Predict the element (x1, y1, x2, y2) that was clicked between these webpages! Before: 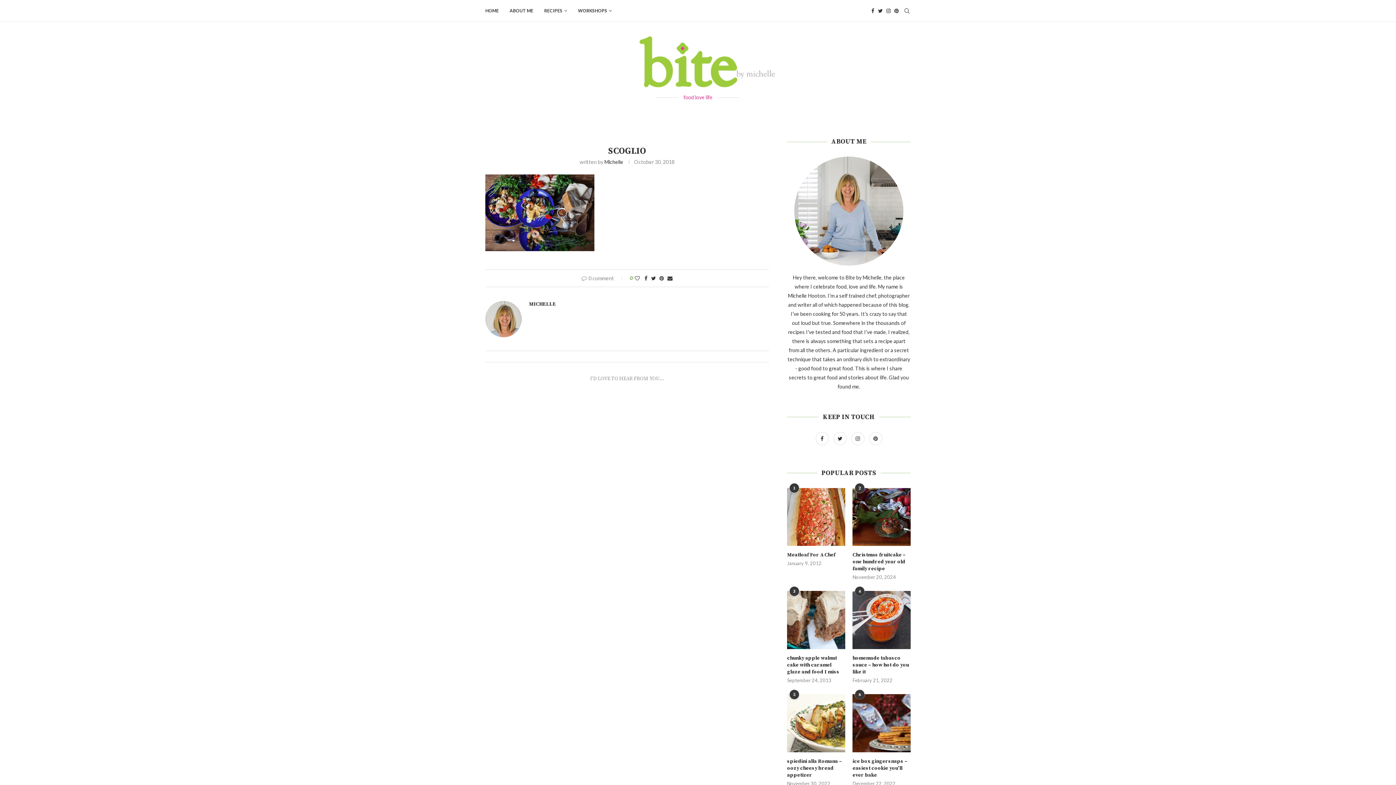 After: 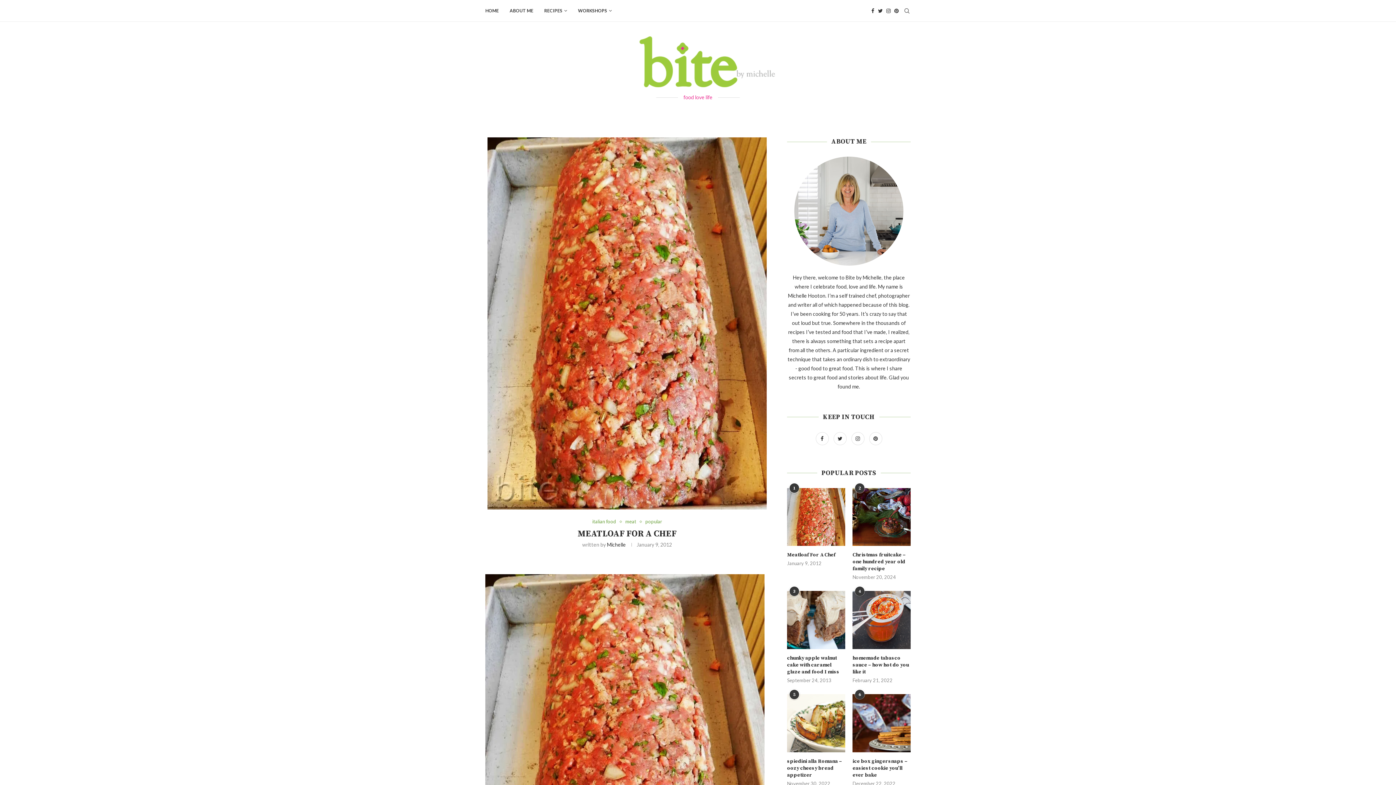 Action: bbox: (787, 552, 845, 559) label: Meatloaf For A Chef